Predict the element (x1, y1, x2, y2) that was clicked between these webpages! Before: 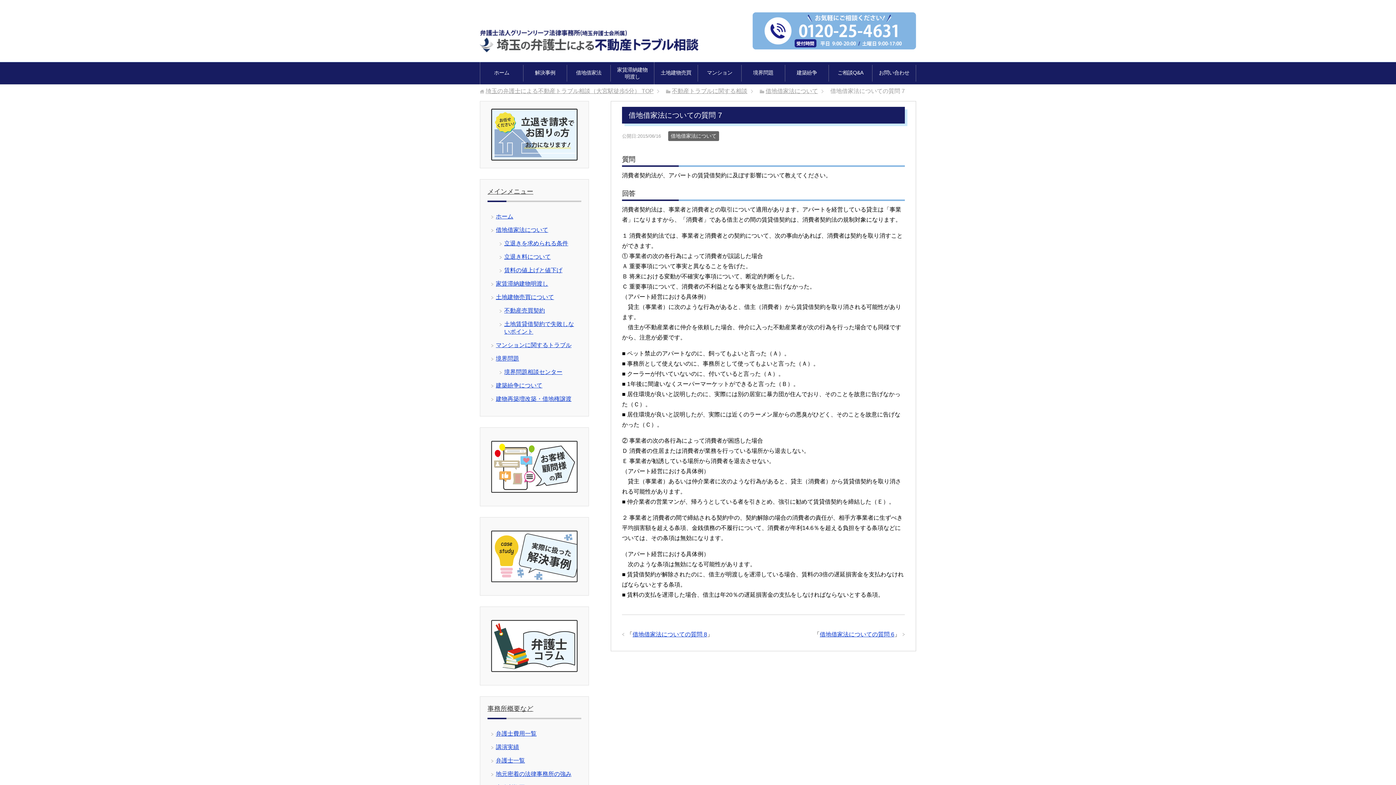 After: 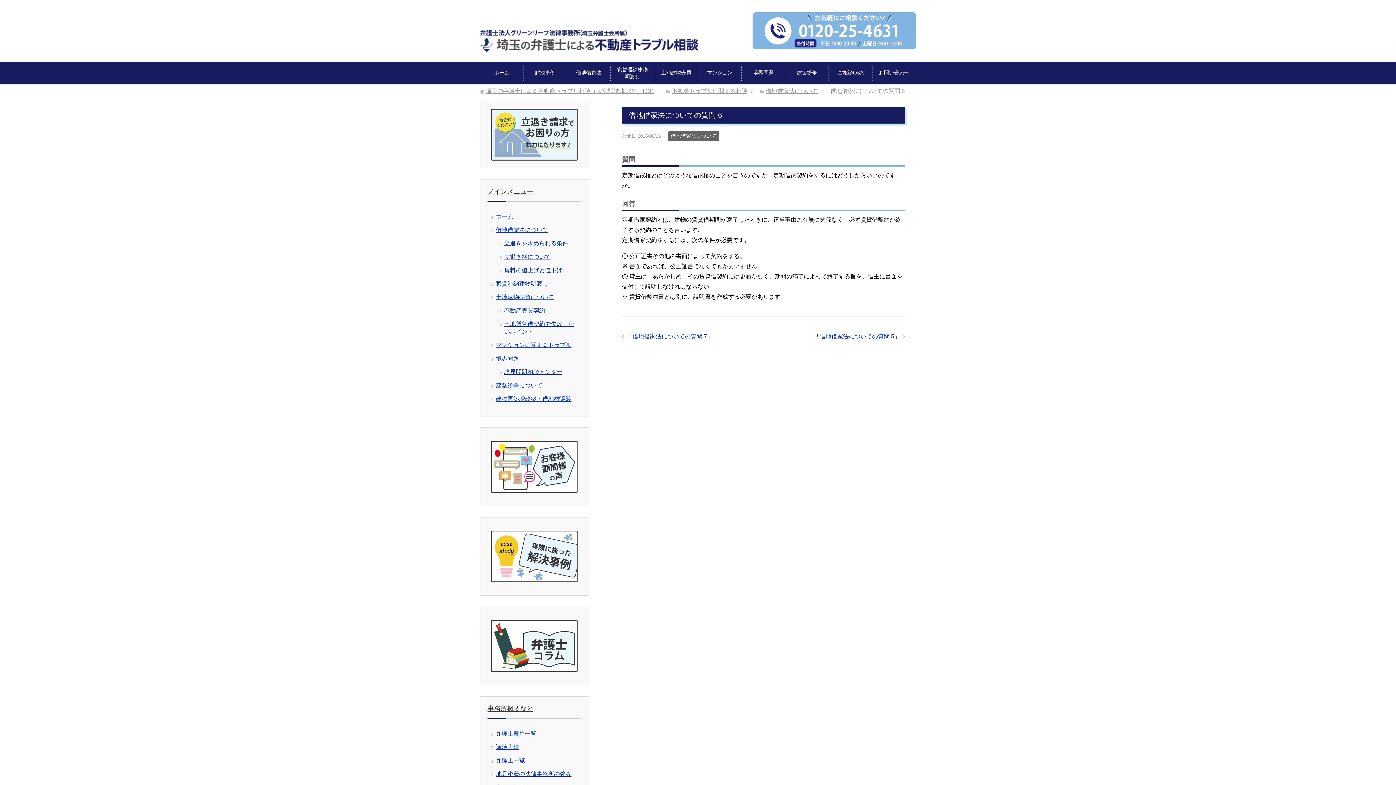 Action: label: 借地借家法についての質問 6 bbox: (820, 631, 894, 637)